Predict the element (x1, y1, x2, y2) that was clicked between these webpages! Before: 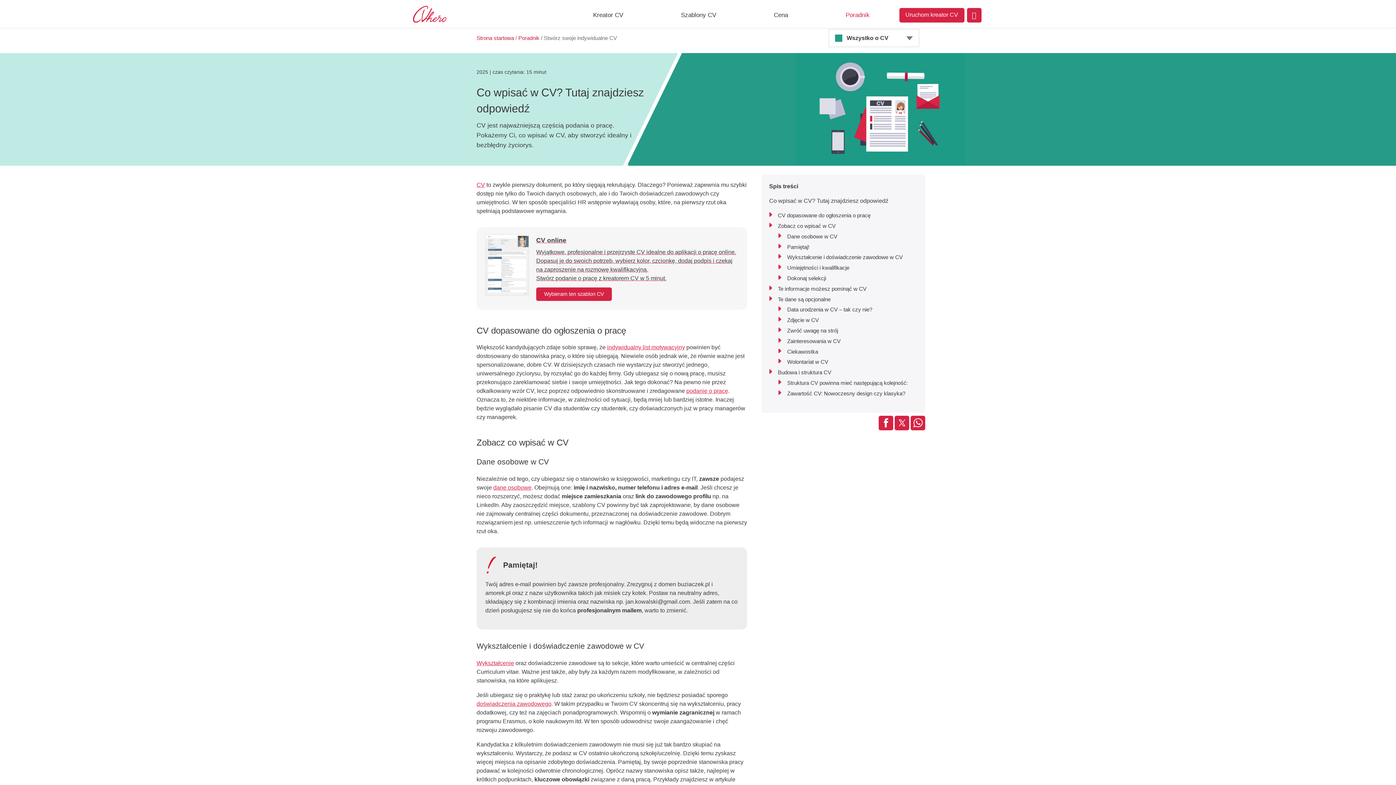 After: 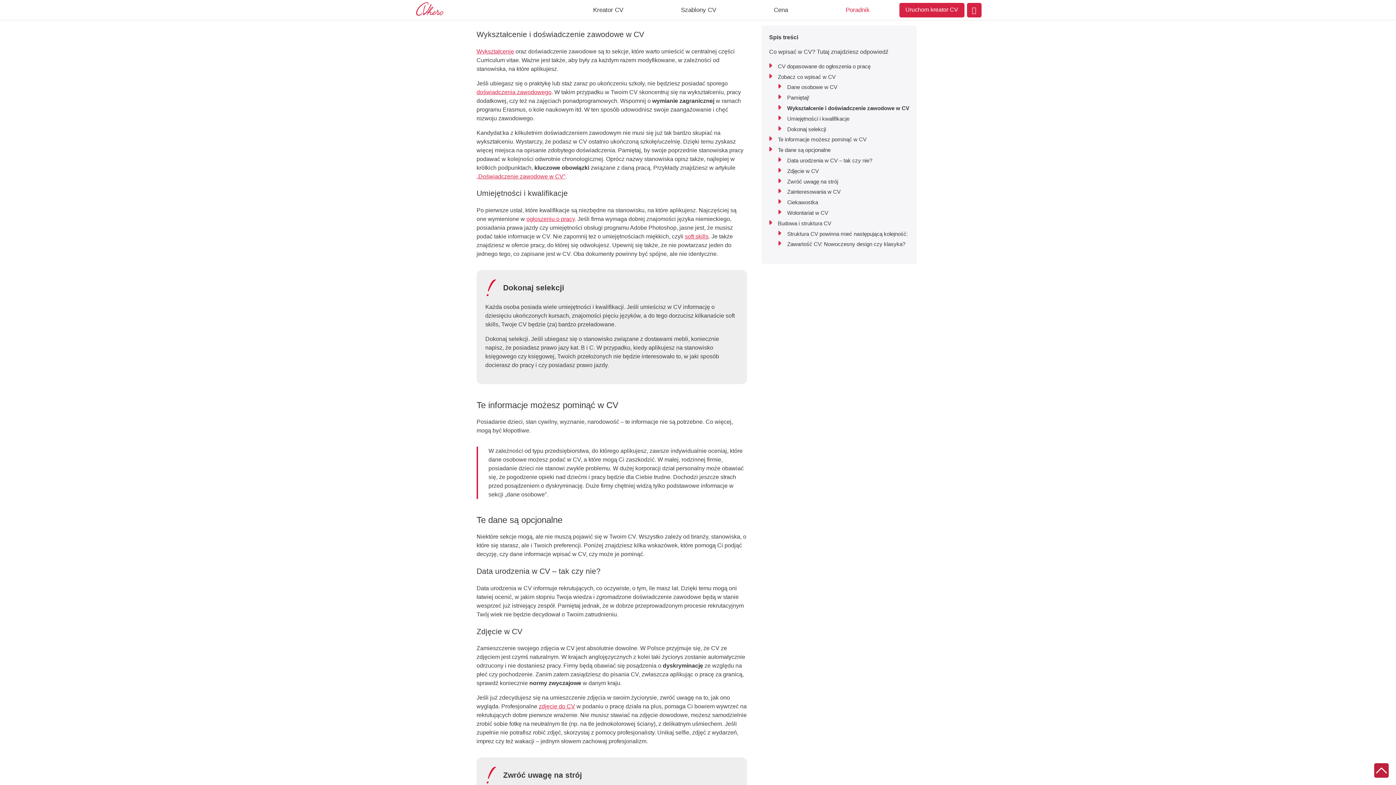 Action: bbox: (778, 253, 917, 263) label: Wykształcenie i doświadczenie zawodowe w CV